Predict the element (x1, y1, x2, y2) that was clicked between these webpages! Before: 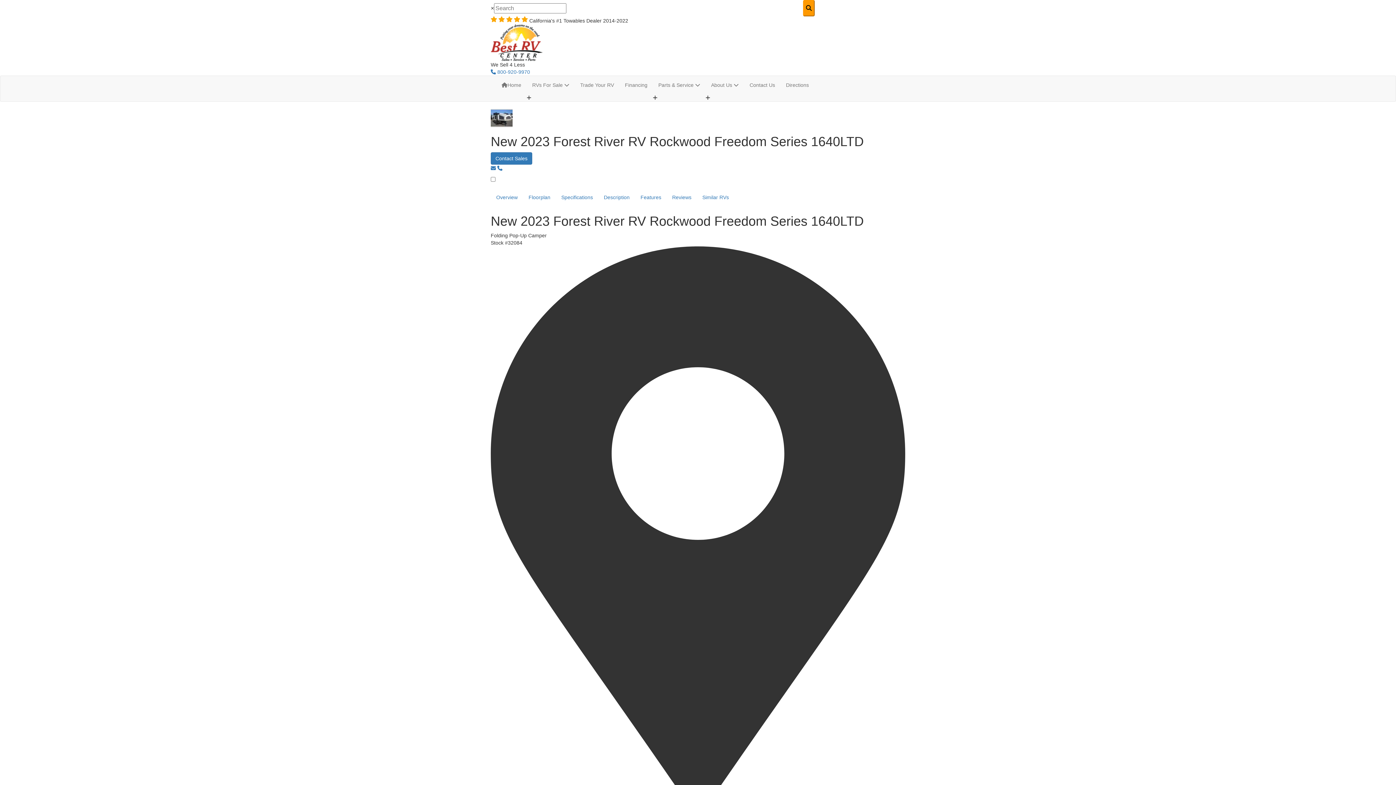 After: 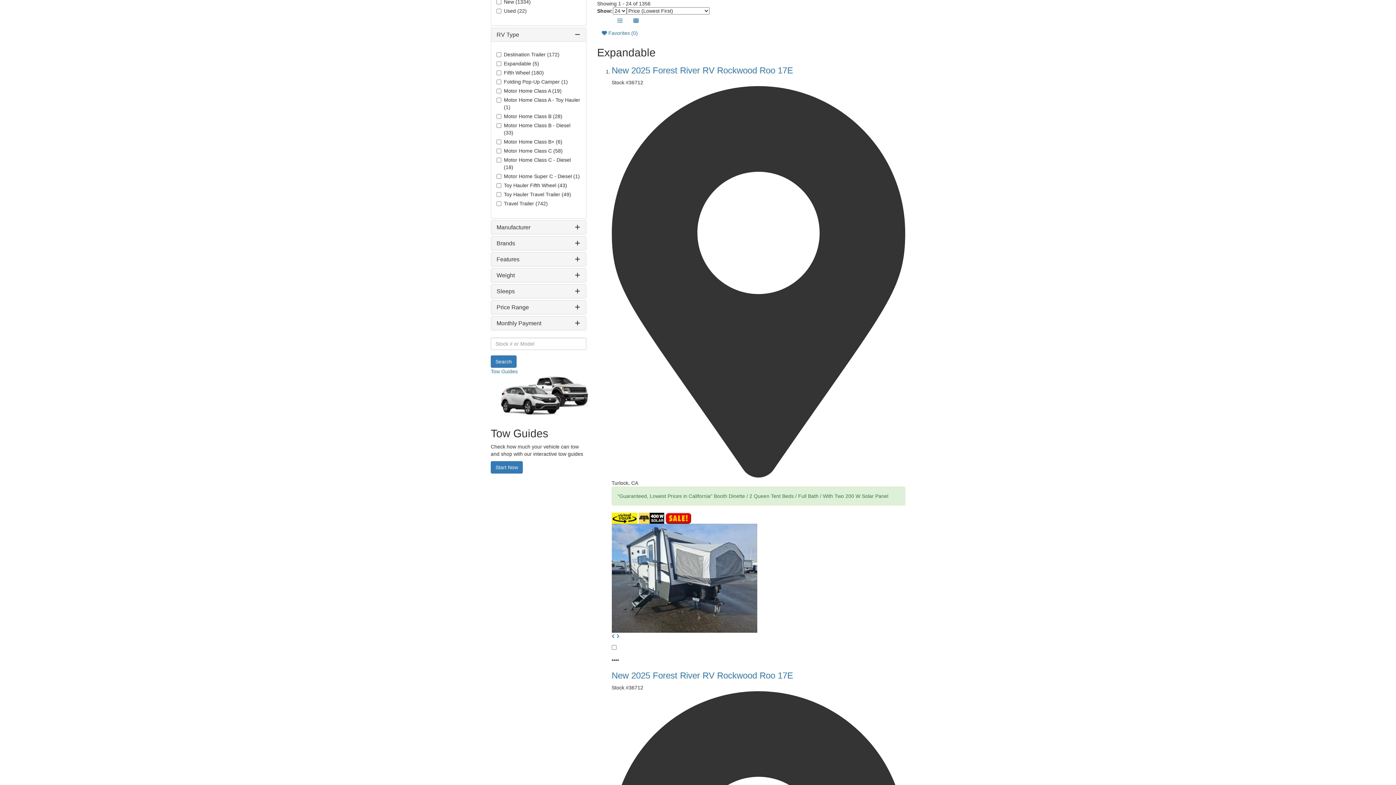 Action: bbox: (803, 0, 814, 16)